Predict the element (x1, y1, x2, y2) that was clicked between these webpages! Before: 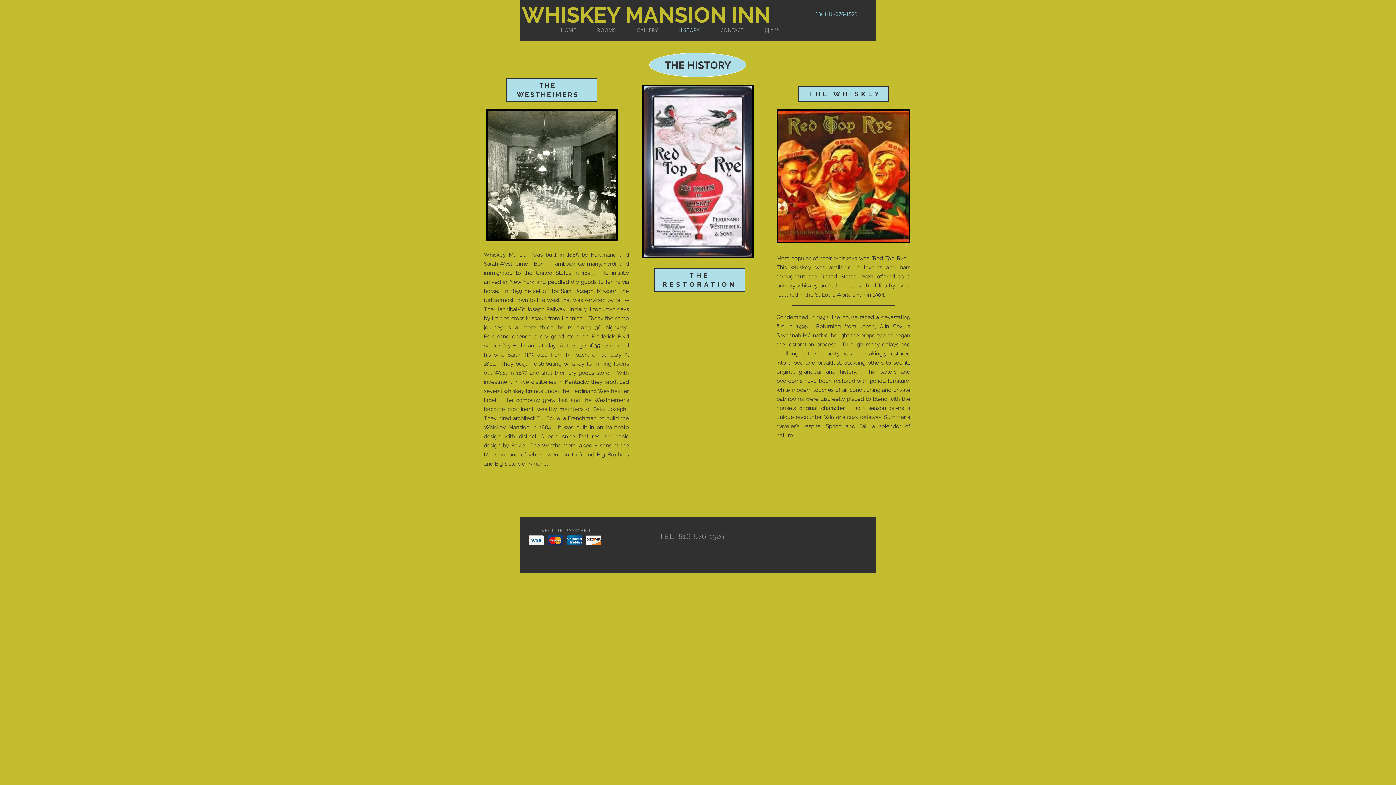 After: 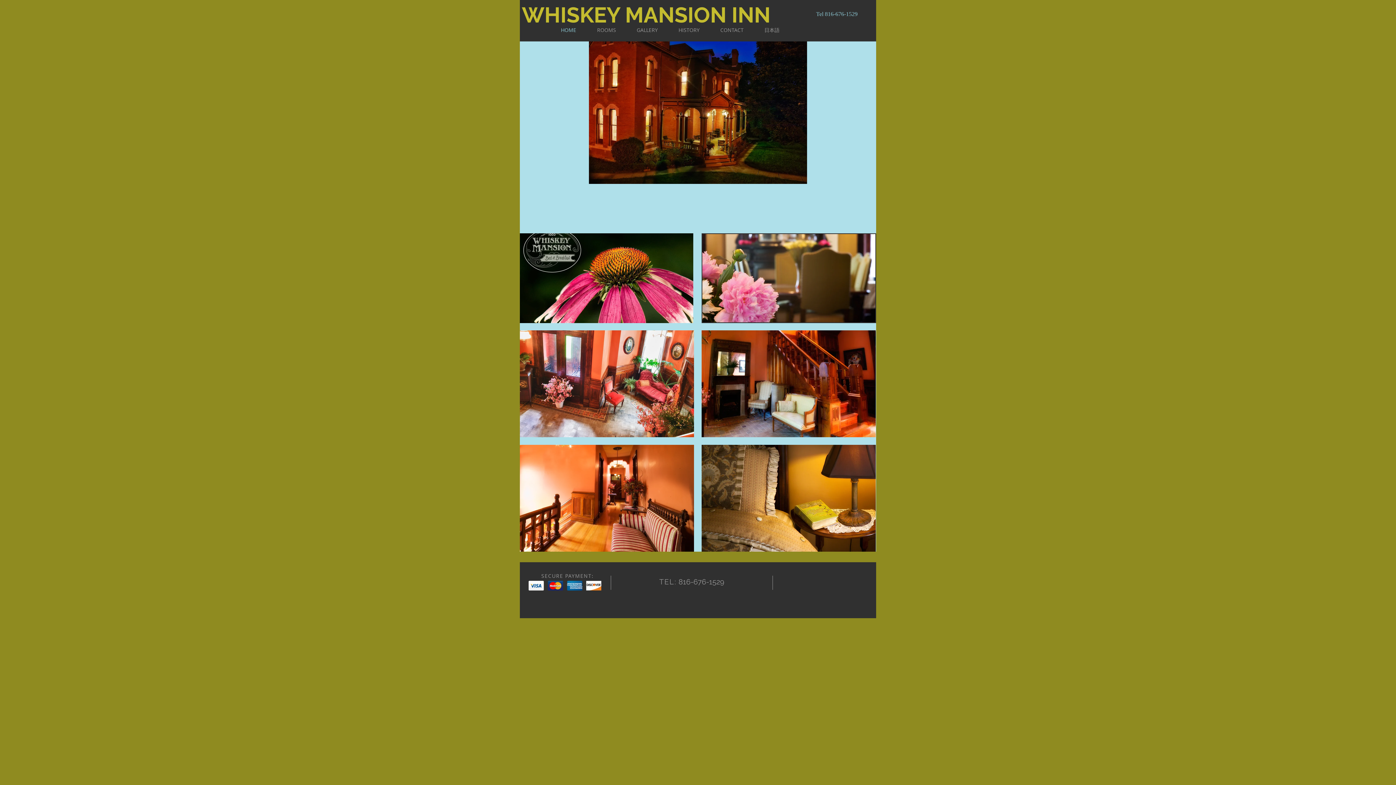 Action: label: HOME bbox: (550, 23, 586, 36)